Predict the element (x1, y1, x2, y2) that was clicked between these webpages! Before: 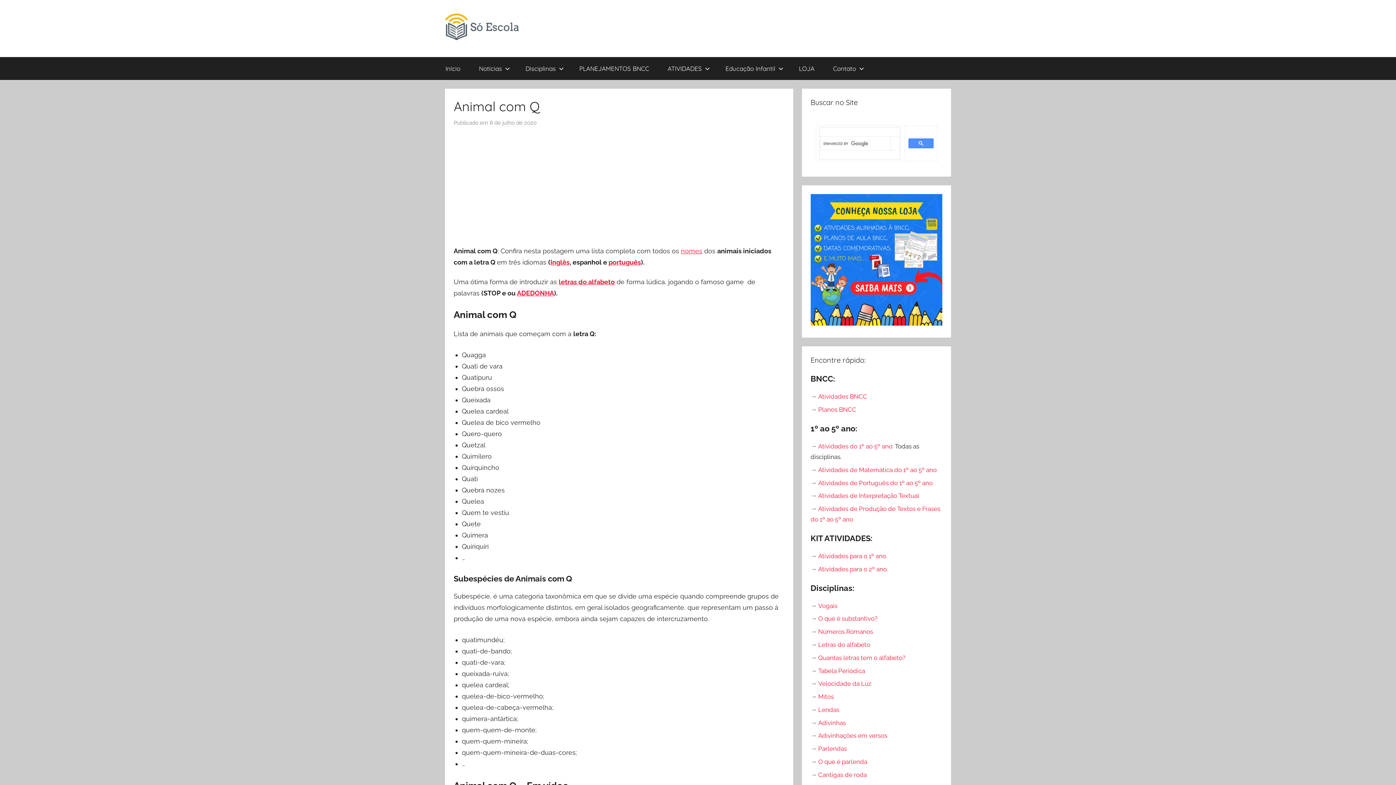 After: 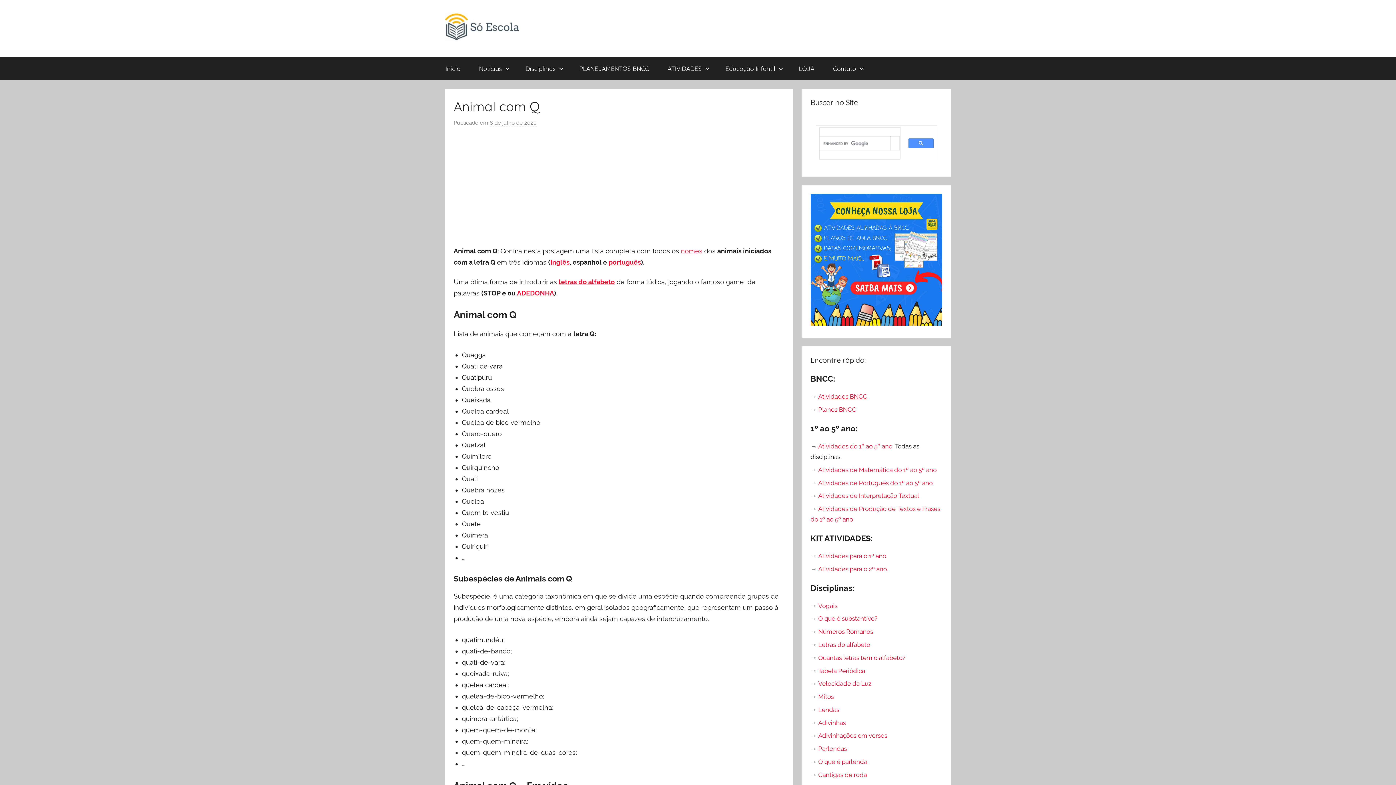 Action: bbox: (818, 393, 867, 400) label: Atividades BNCC